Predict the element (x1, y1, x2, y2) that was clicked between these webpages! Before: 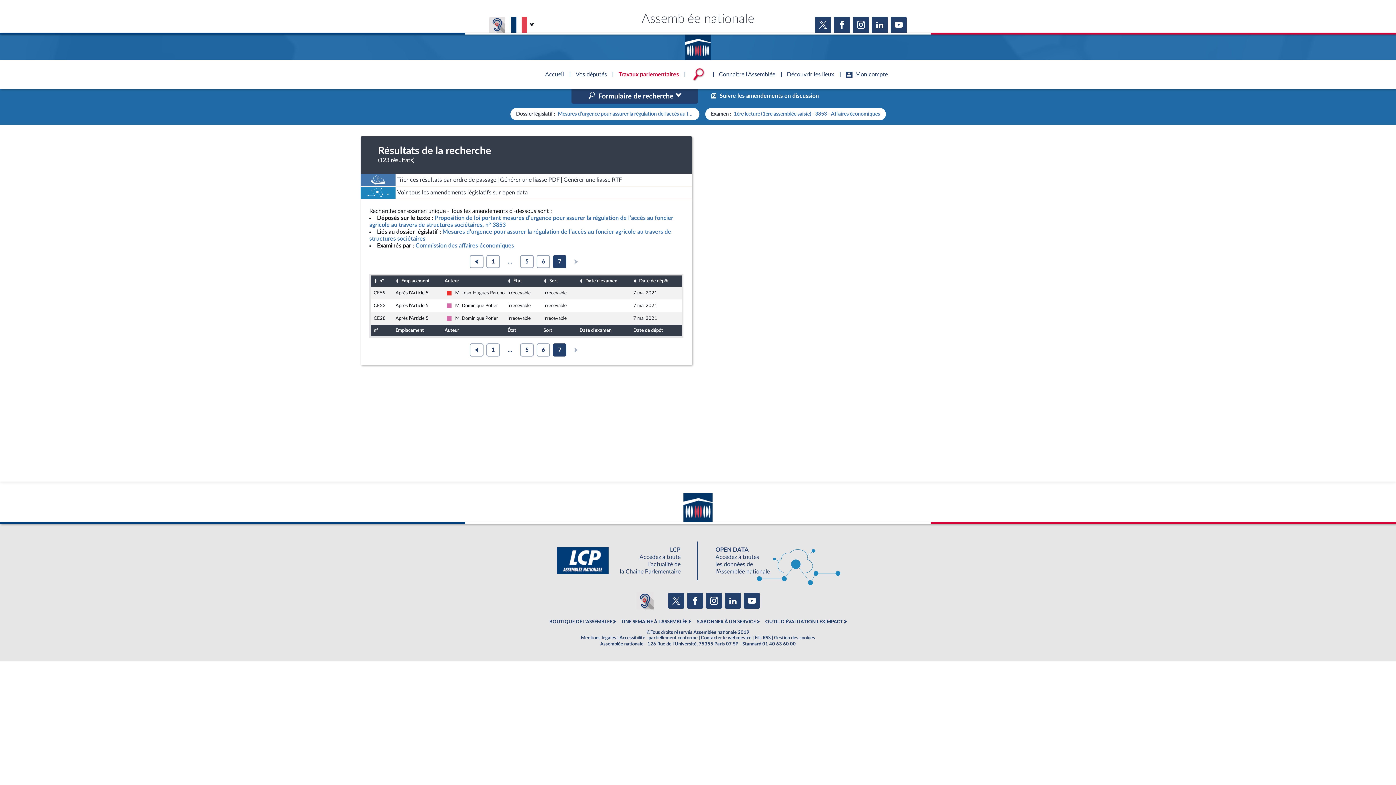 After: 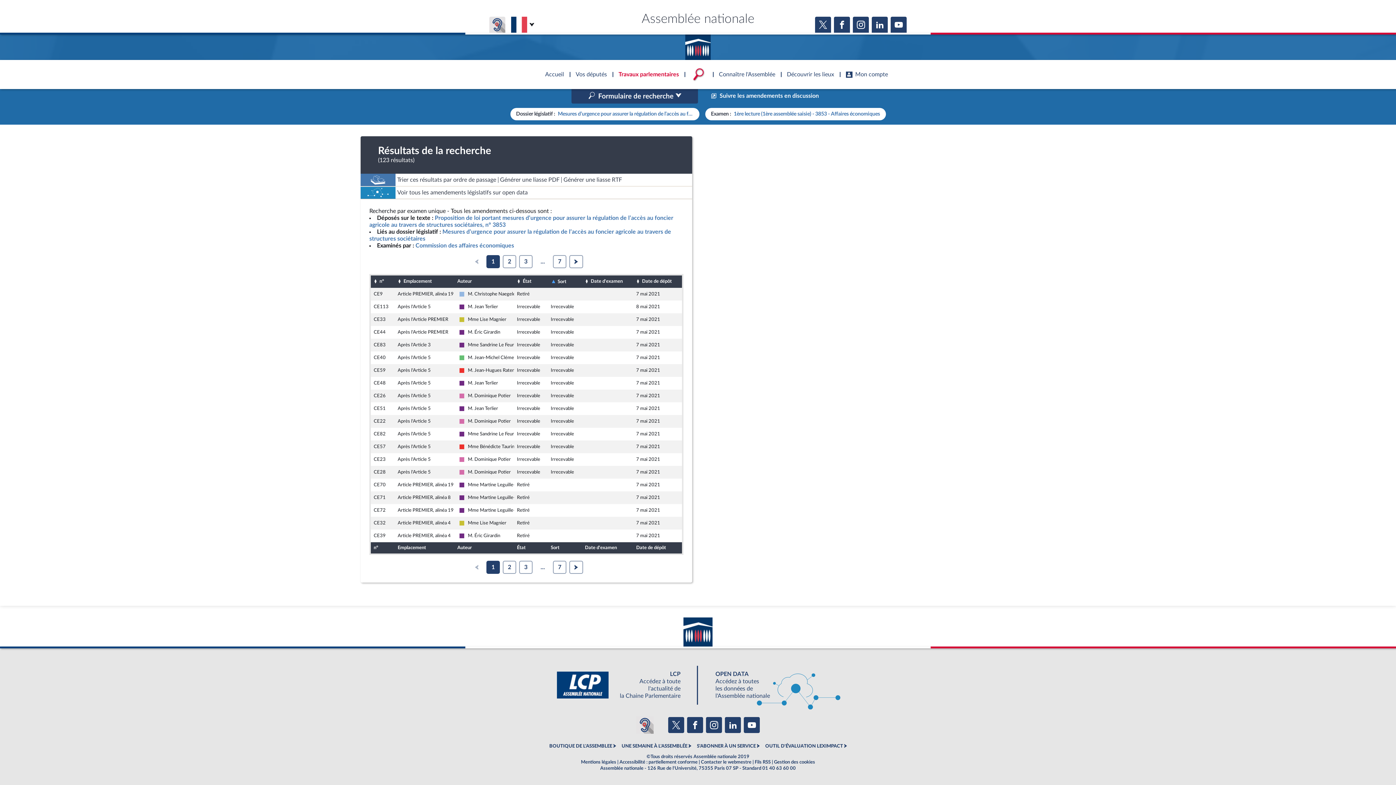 Action: label: Sort bbox: (543, 278, 558, 283)